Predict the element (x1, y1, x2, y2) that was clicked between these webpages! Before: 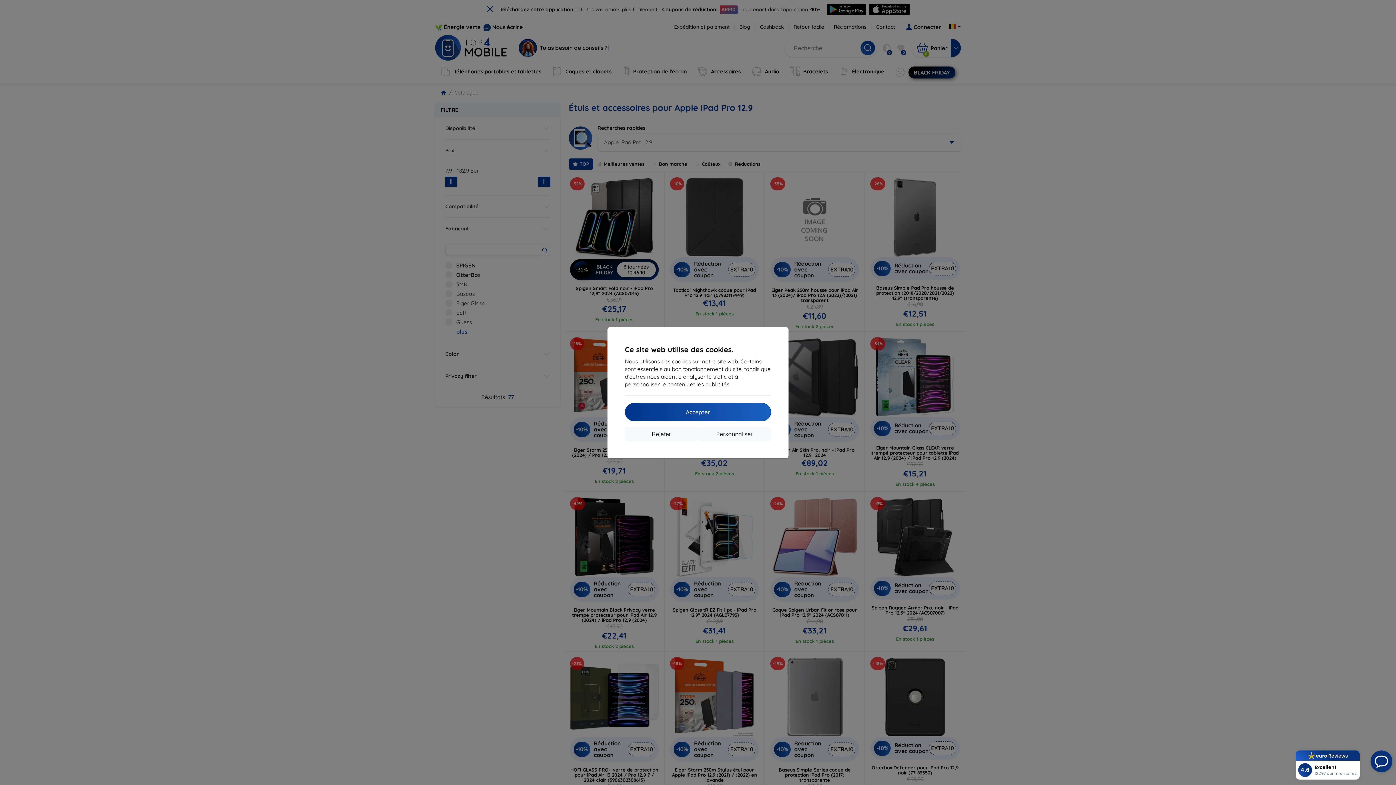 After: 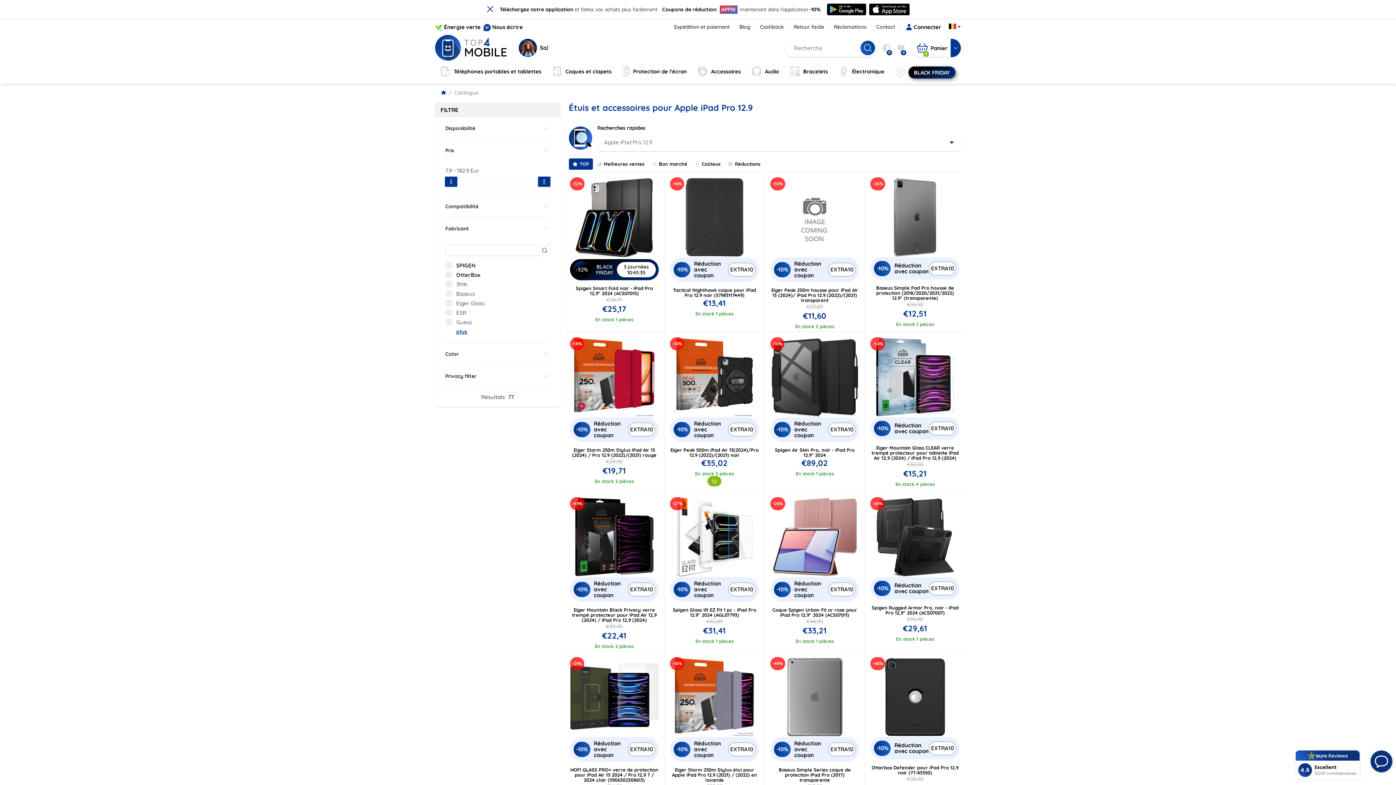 Action: label: Accepter bbox: (625, 403, 771, 421)